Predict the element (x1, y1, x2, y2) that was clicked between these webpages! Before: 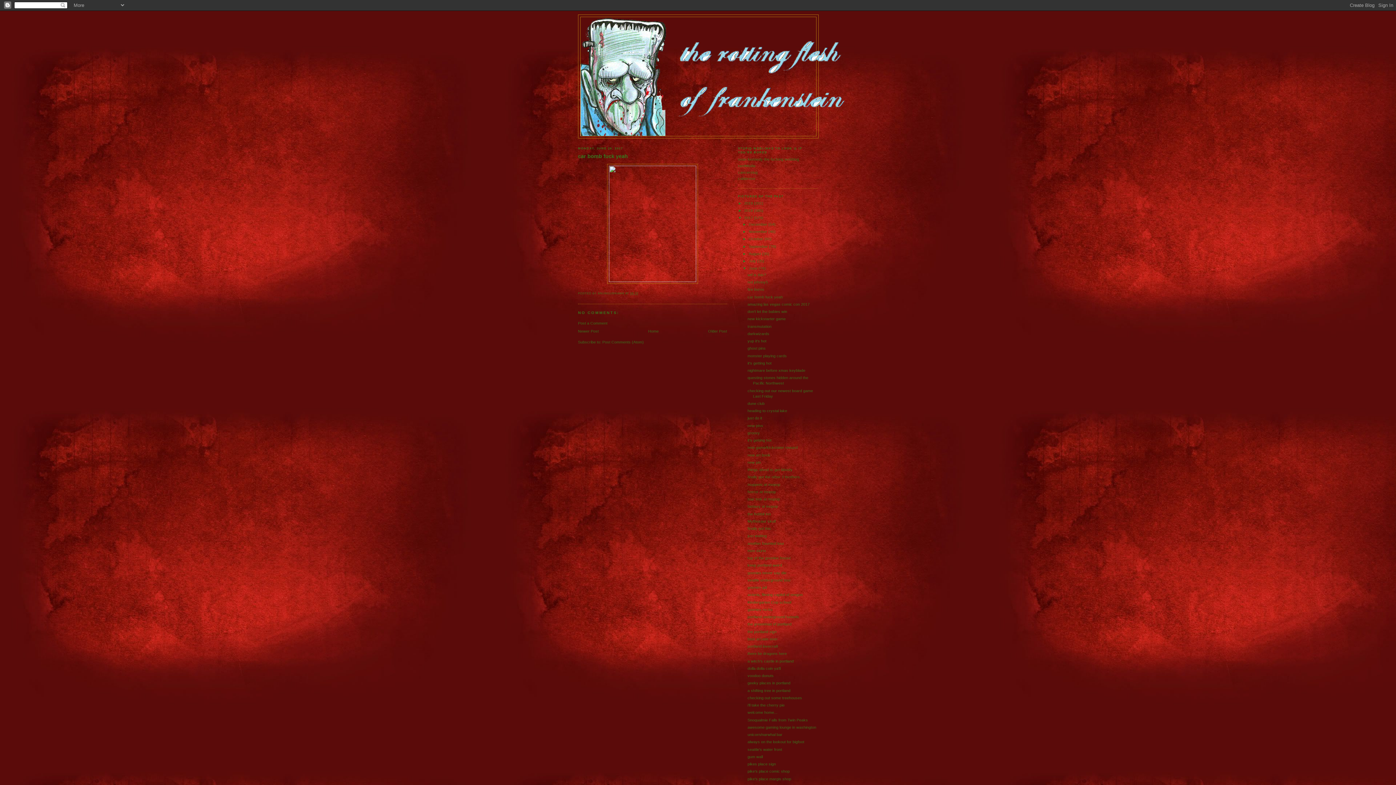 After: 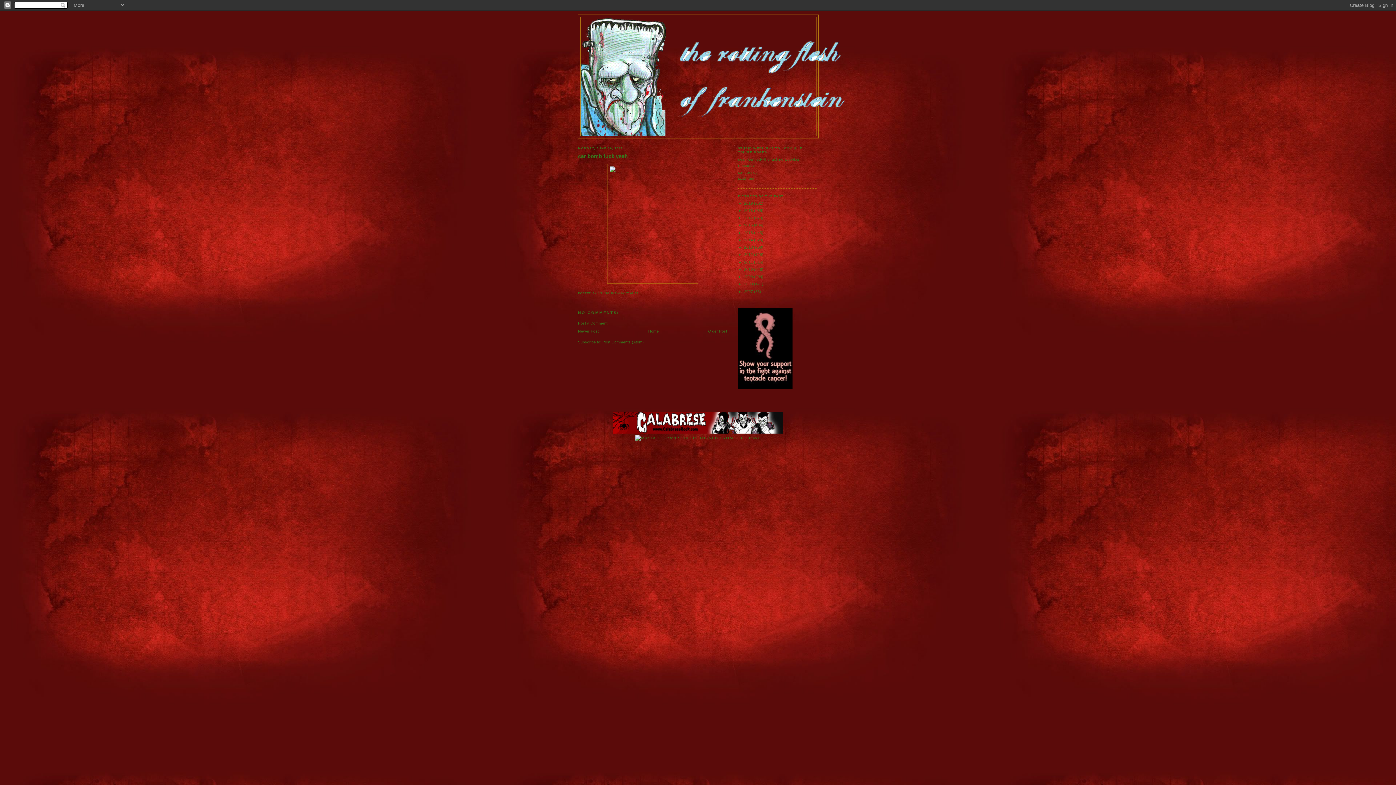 Action: bbox: (738, 215, 744, 220) label: ▼  